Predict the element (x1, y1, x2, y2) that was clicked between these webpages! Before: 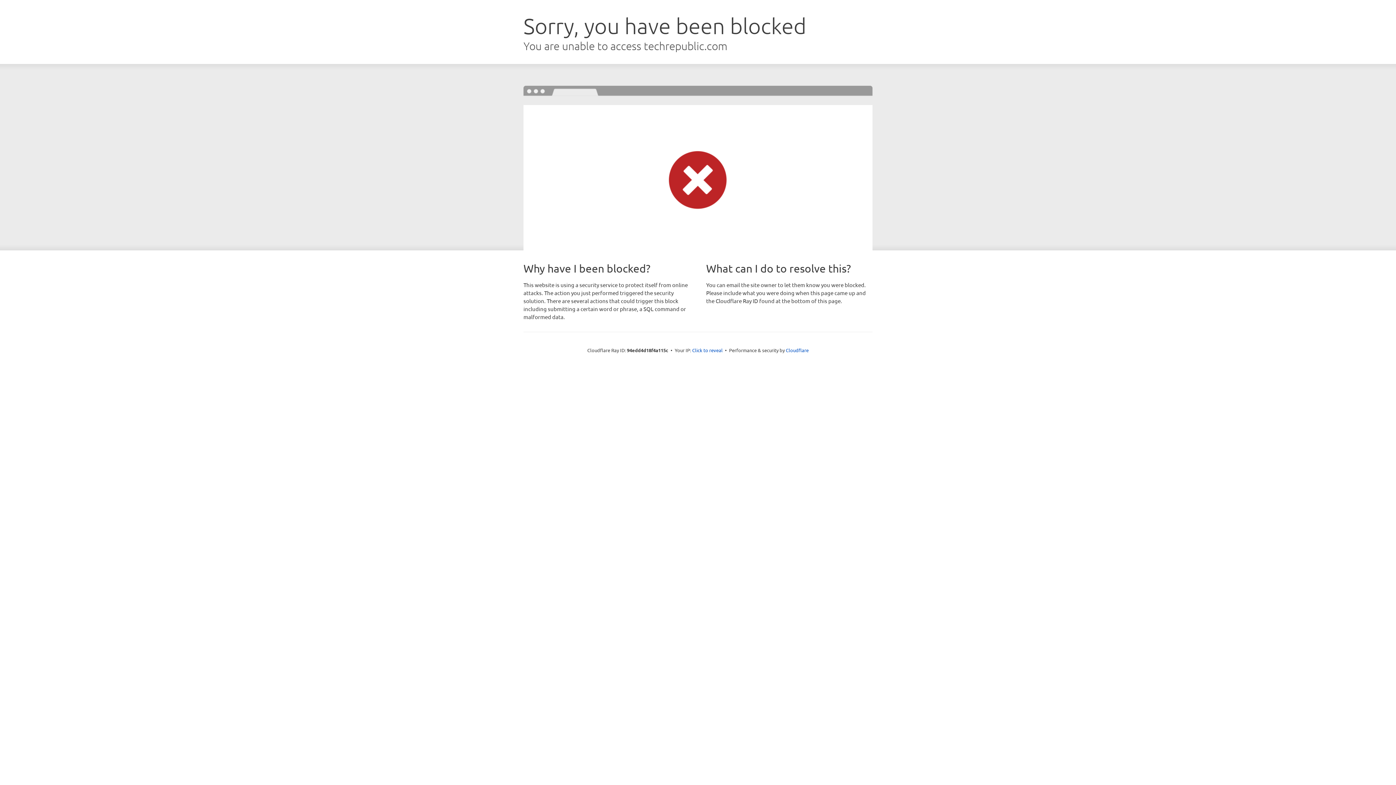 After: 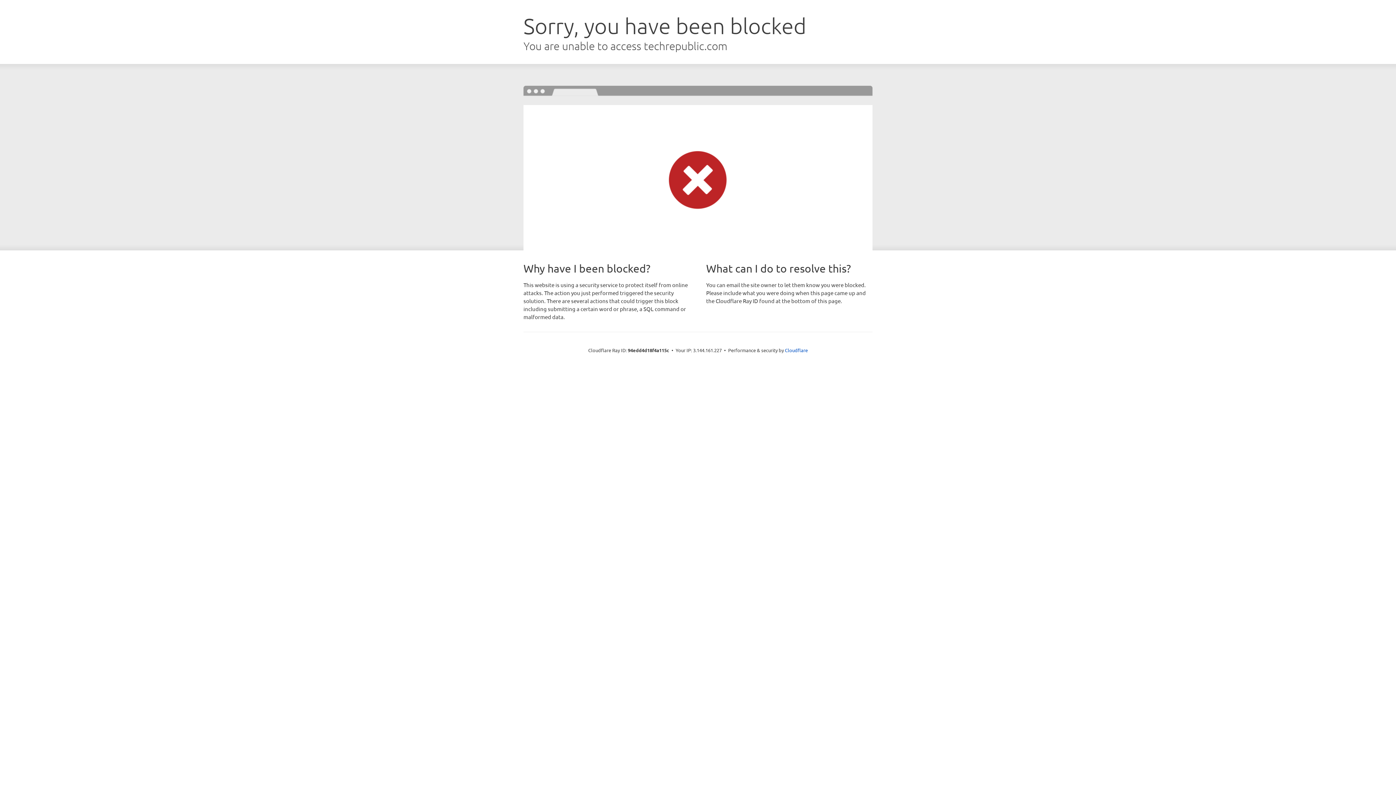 Action: label: Click to reveal bbox: (692, 346, 722, 353)